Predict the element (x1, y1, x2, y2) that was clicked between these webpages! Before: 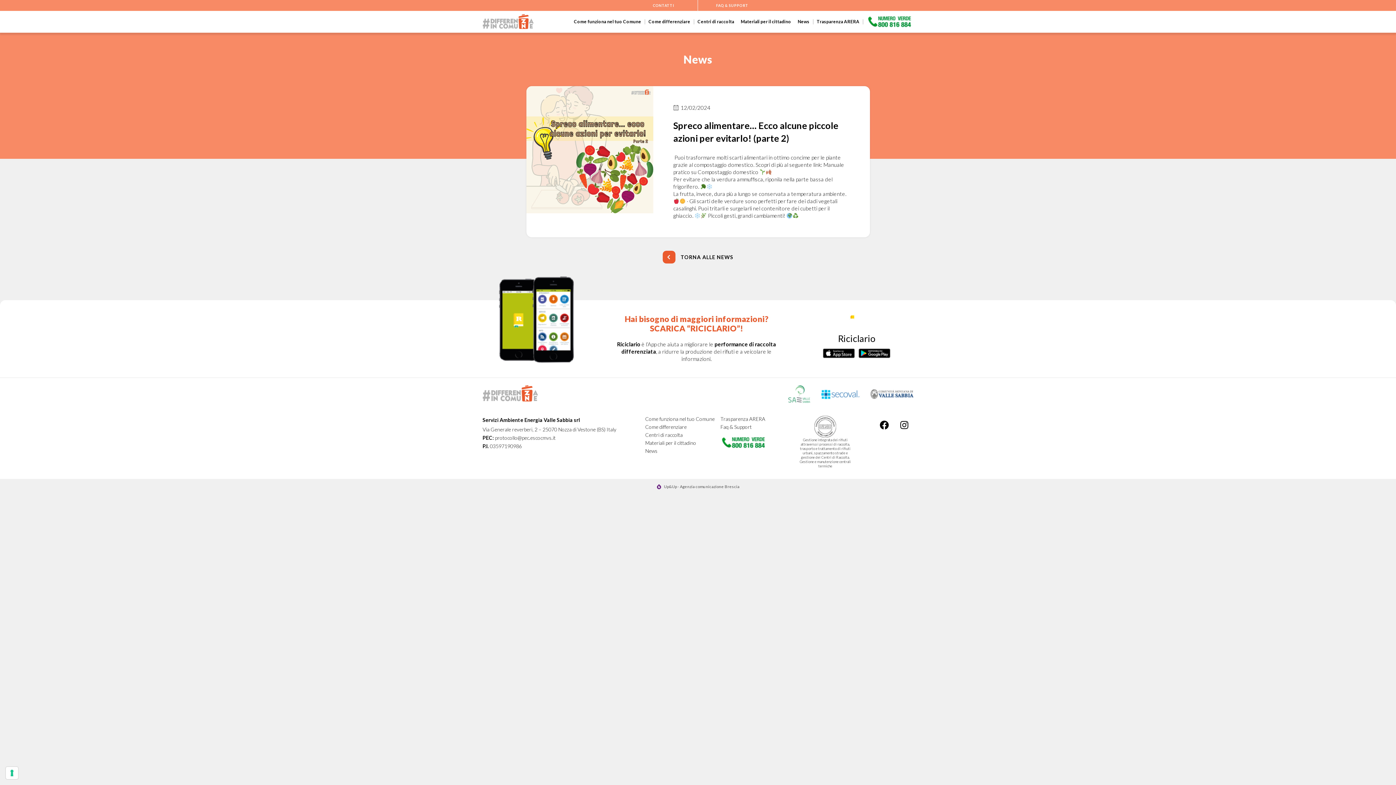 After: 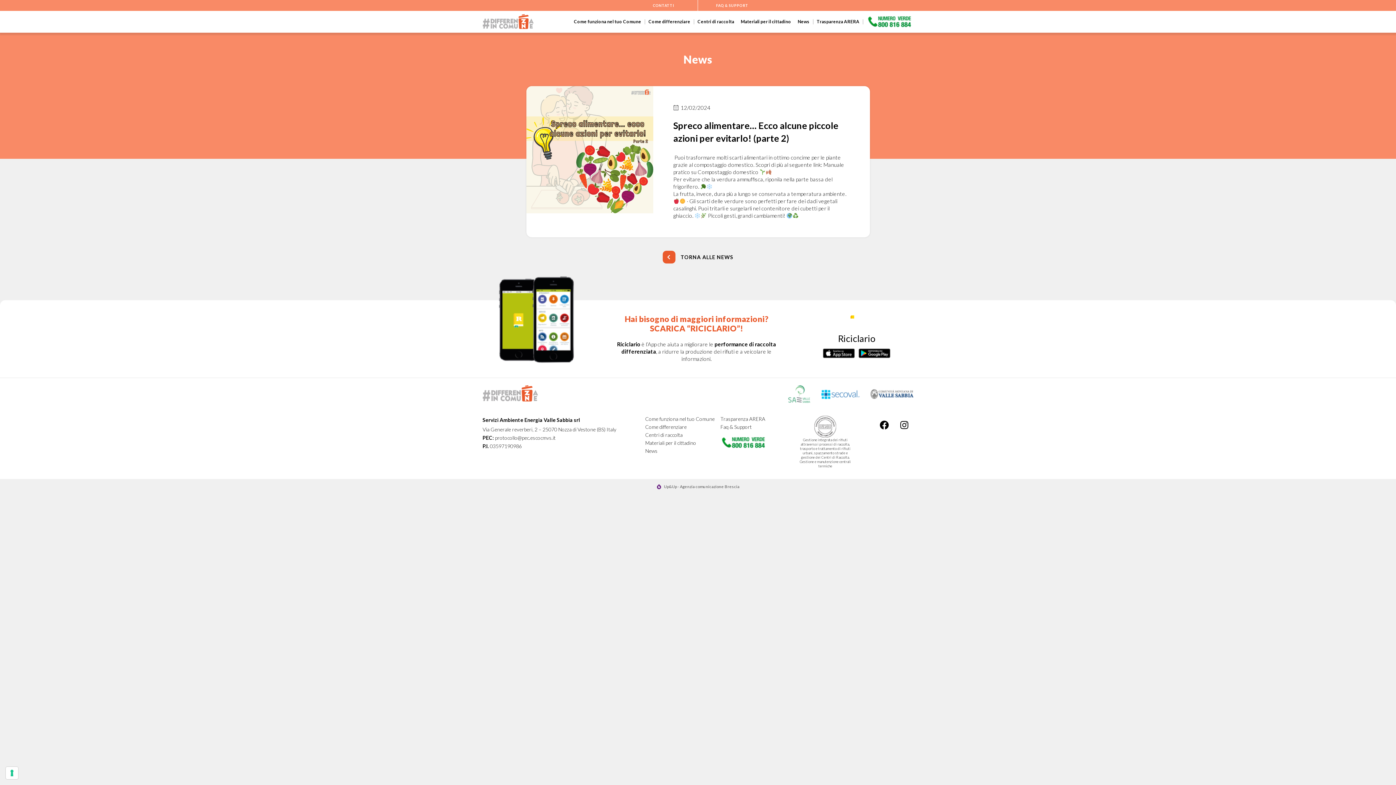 Action: bbox: (870, 389, 913, 399)